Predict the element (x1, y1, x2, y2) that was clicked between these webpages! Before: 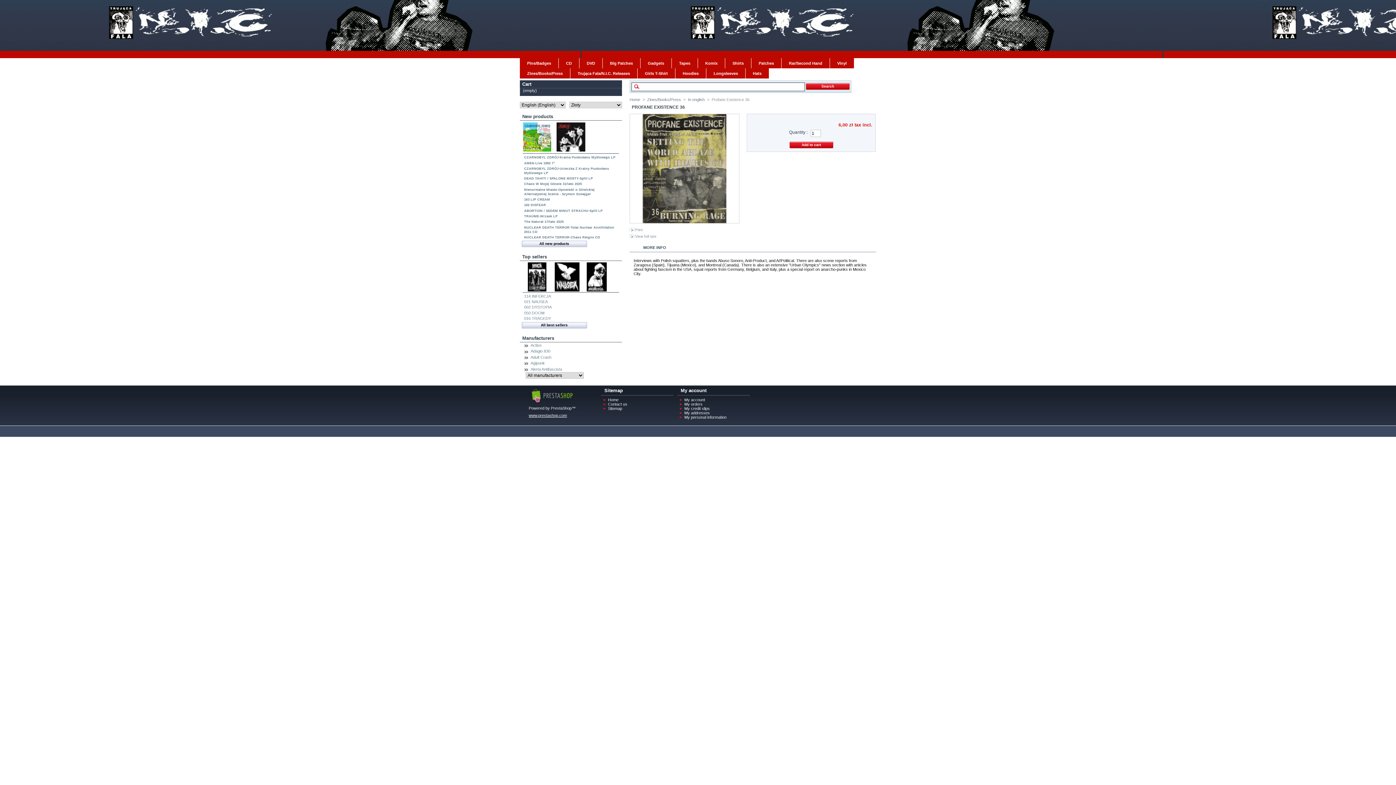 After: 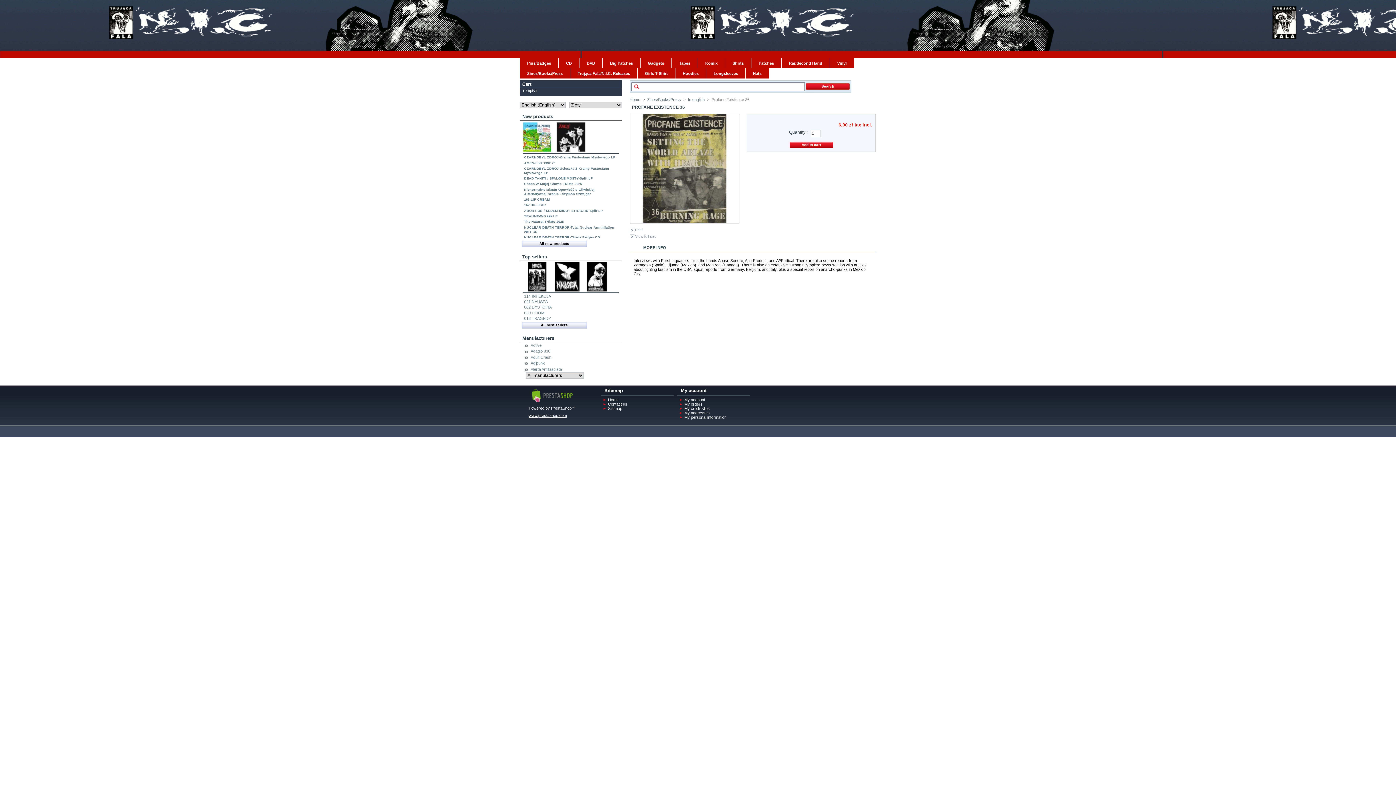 Action: bbox: (629, 244, 680, 252) label: MORE INFO